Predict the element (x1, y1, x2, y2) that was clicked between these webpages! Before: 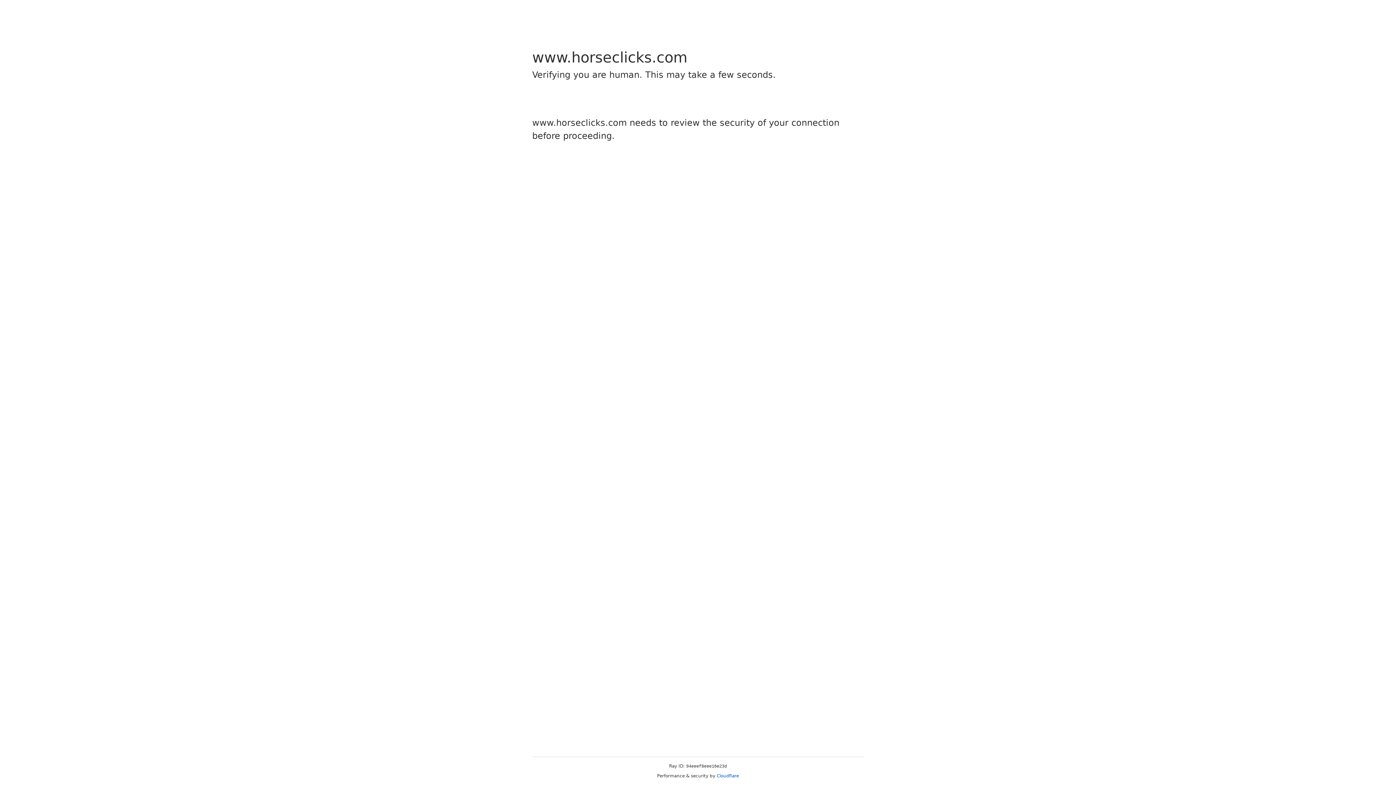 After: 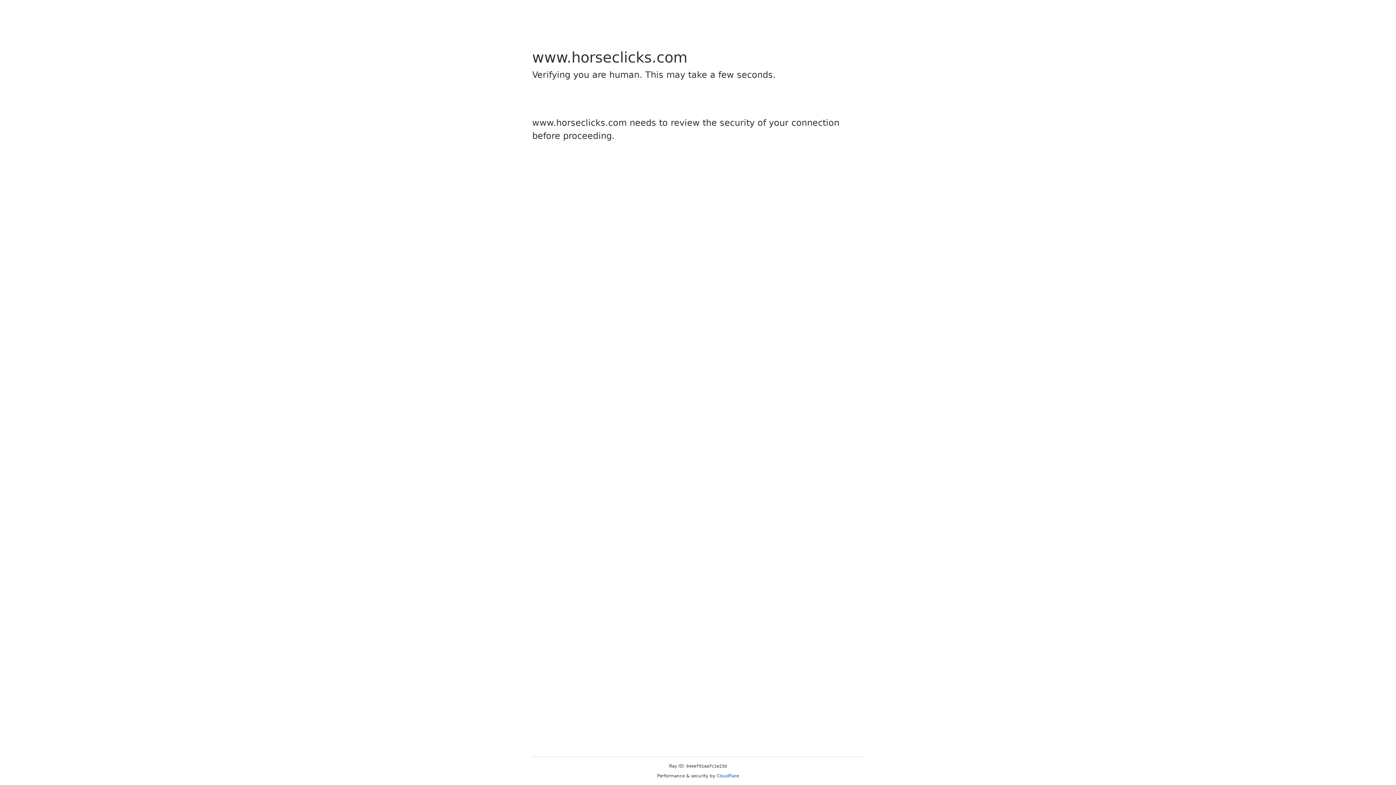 Action: label: Cloudflare bbox: (716, 773, 739, 778)